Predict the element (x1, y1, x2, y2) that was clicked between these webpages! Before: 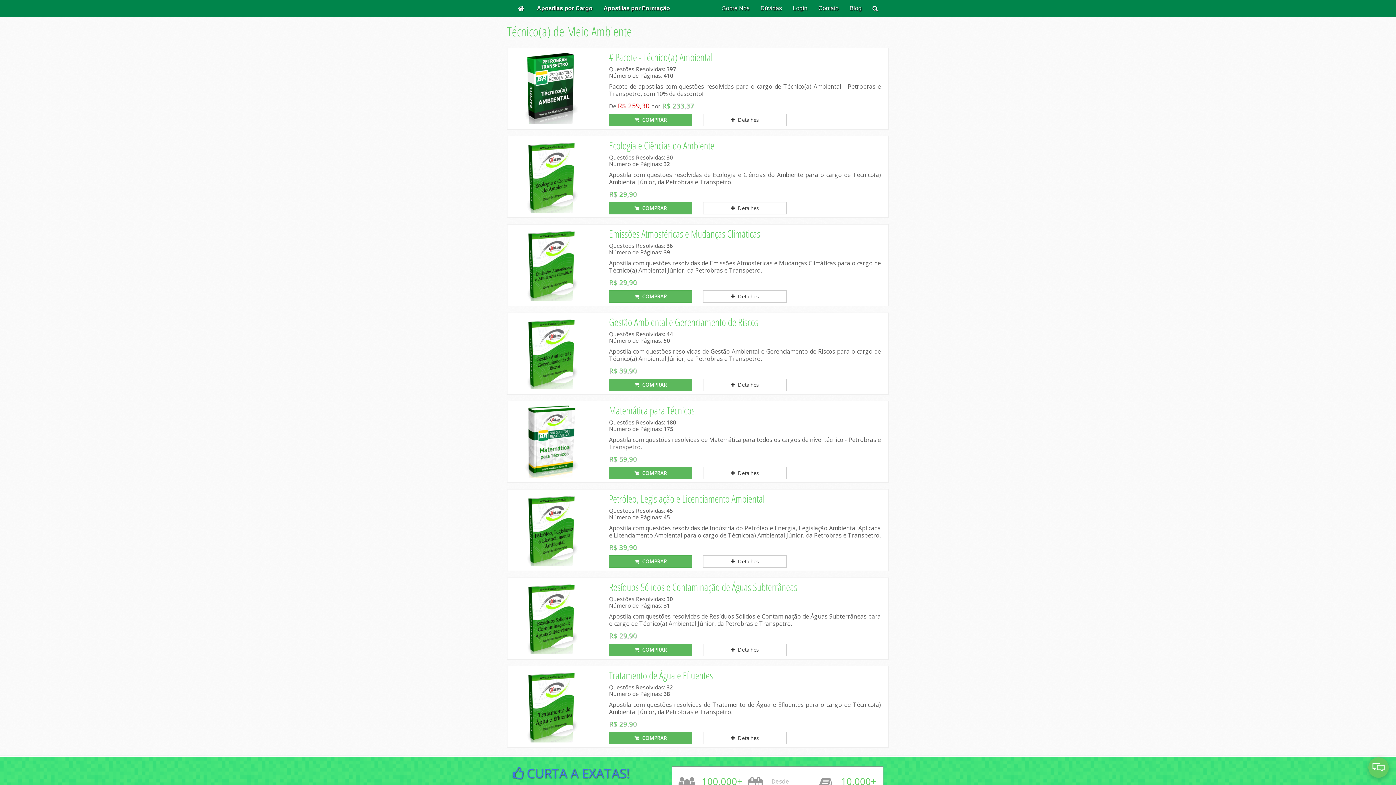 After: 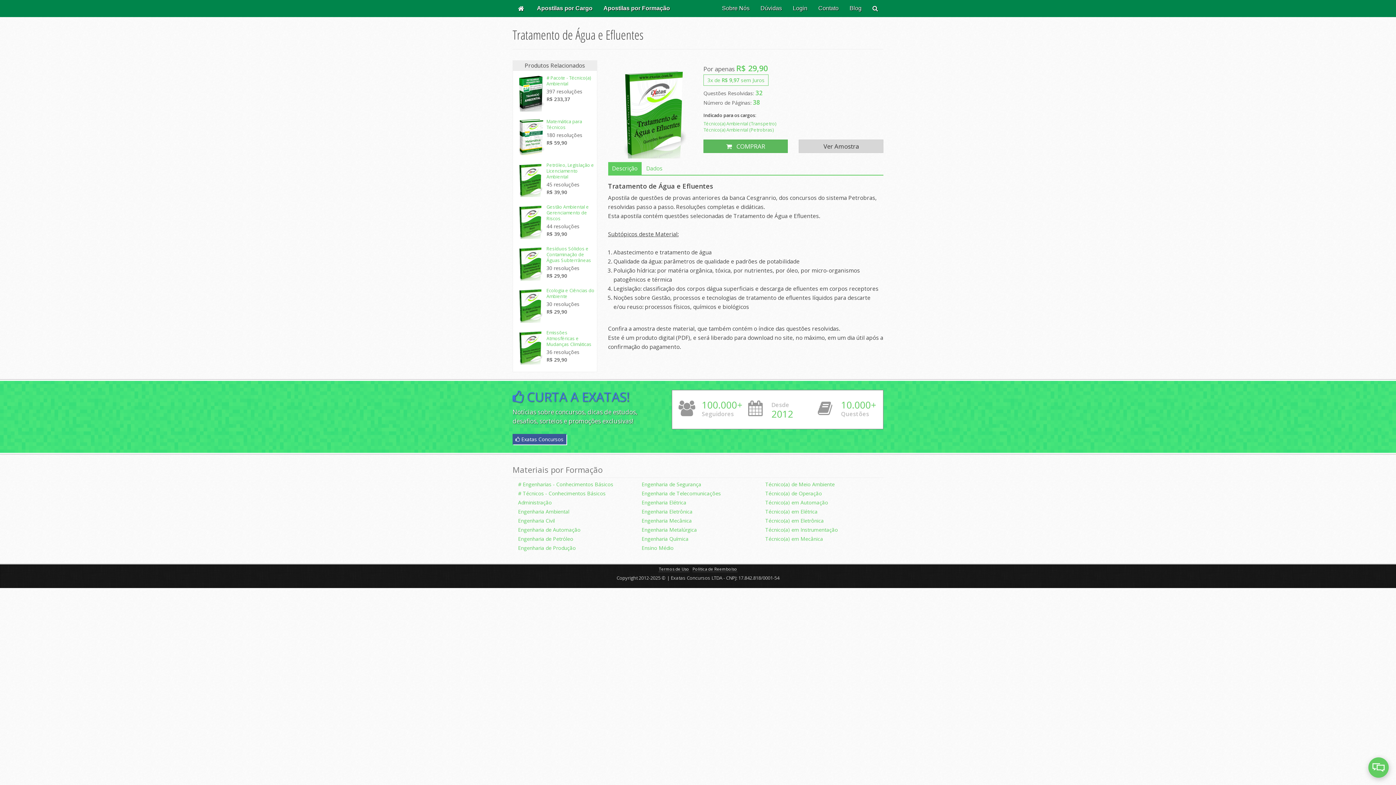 Action: label: Tratamento de Água e Efluentes bbox: (609, 668, 713, 682)